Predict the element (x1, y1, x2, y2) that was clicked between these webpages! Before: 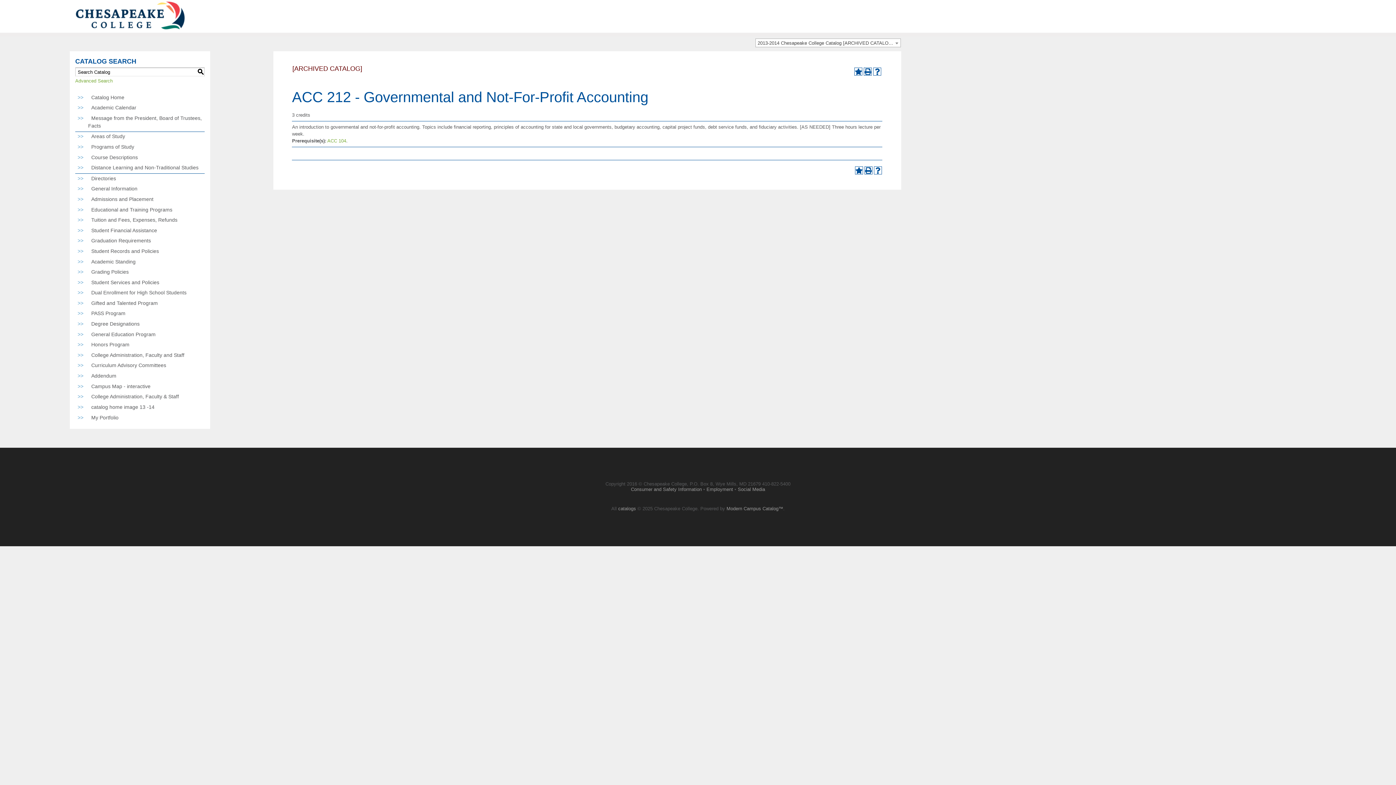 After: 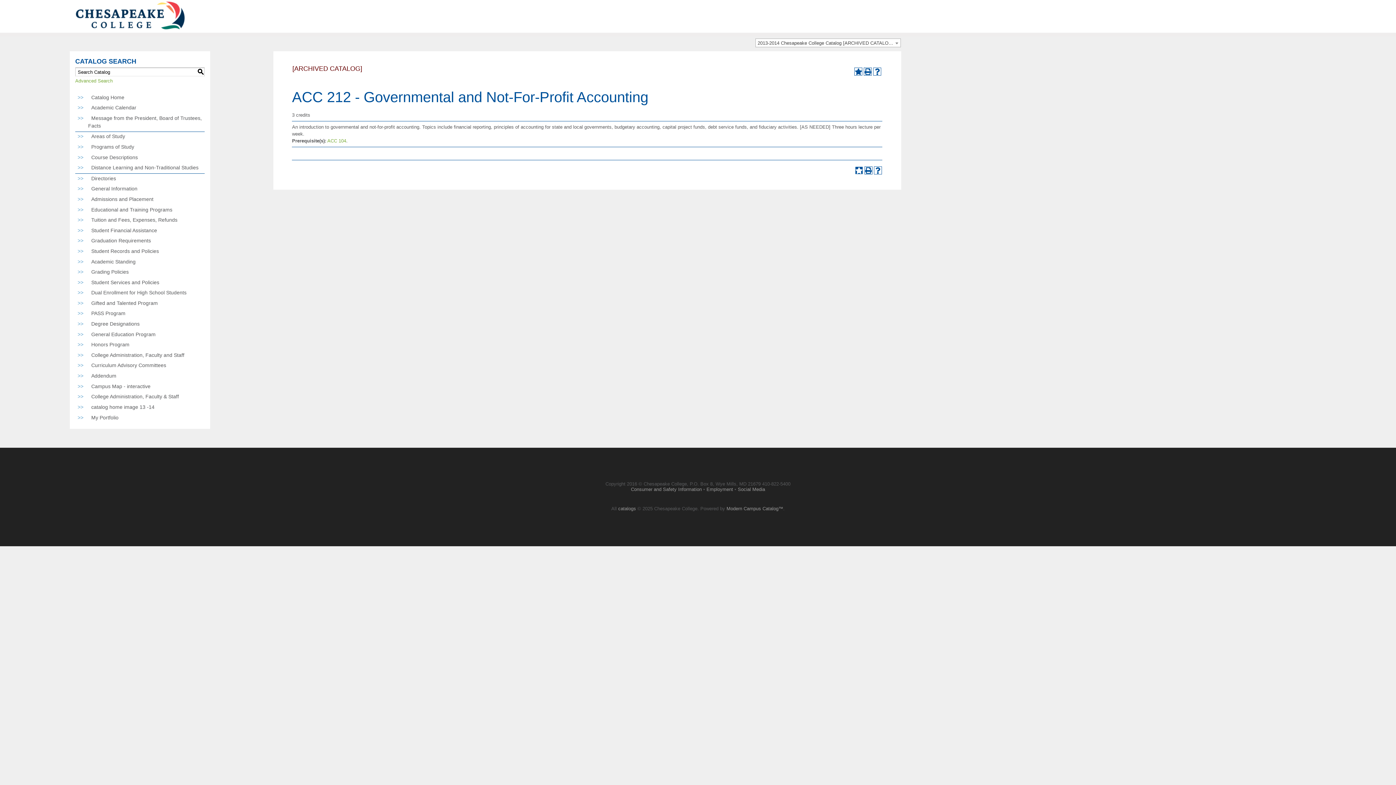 Action: bbox: (855, 166, 863, 174) label: Add to My Favorites (opens a new window)